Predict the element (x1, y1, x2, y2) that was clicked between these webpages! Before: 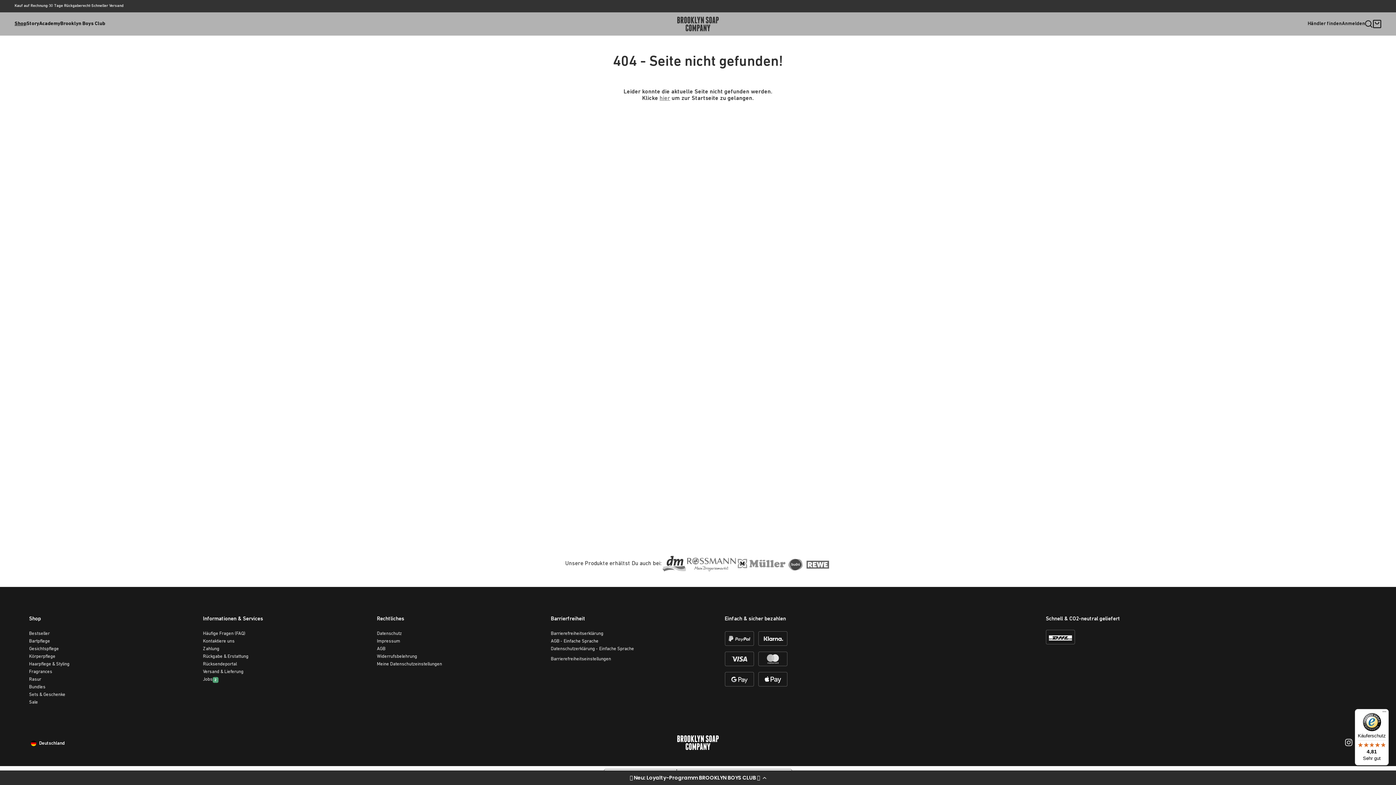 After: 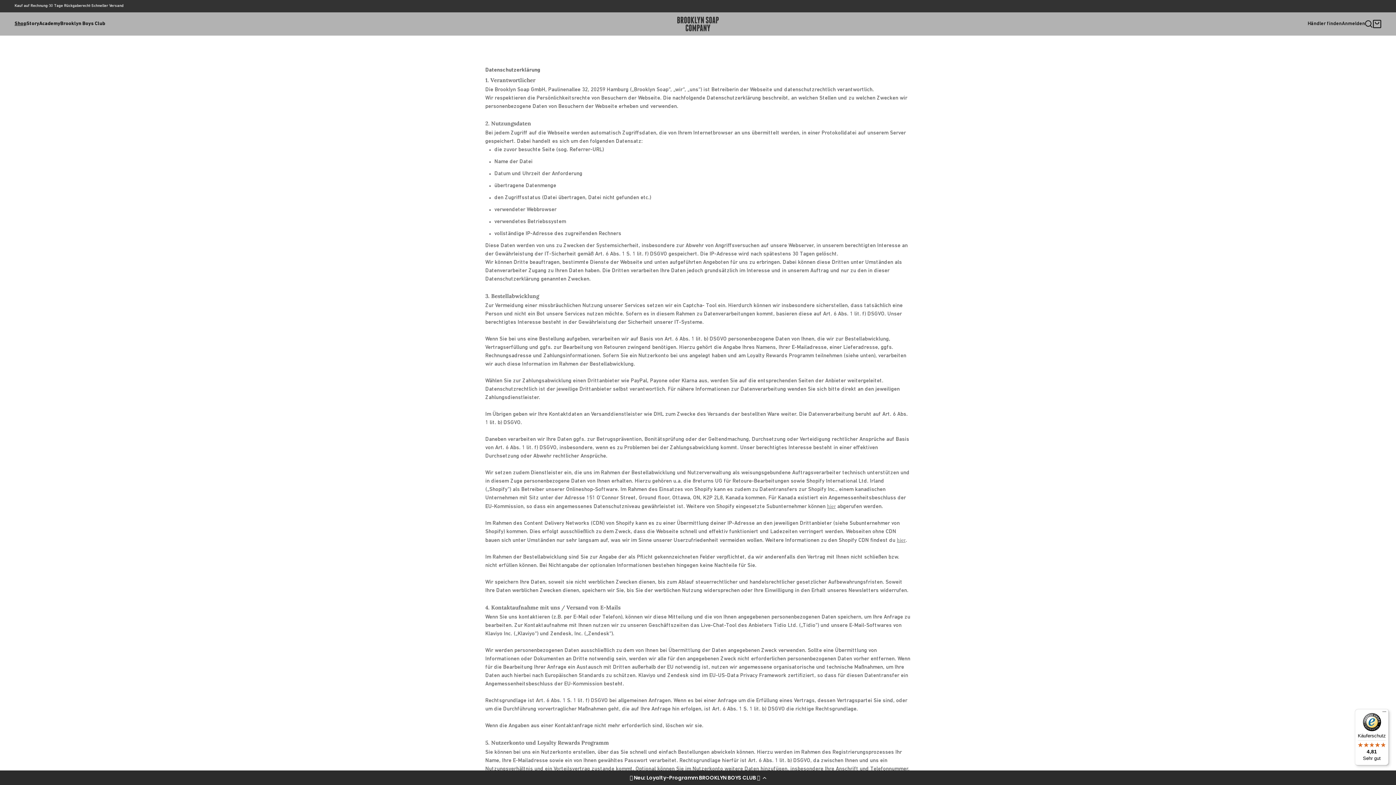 Action: bbox: (377, 631, 401, 636) label: Datenschutz